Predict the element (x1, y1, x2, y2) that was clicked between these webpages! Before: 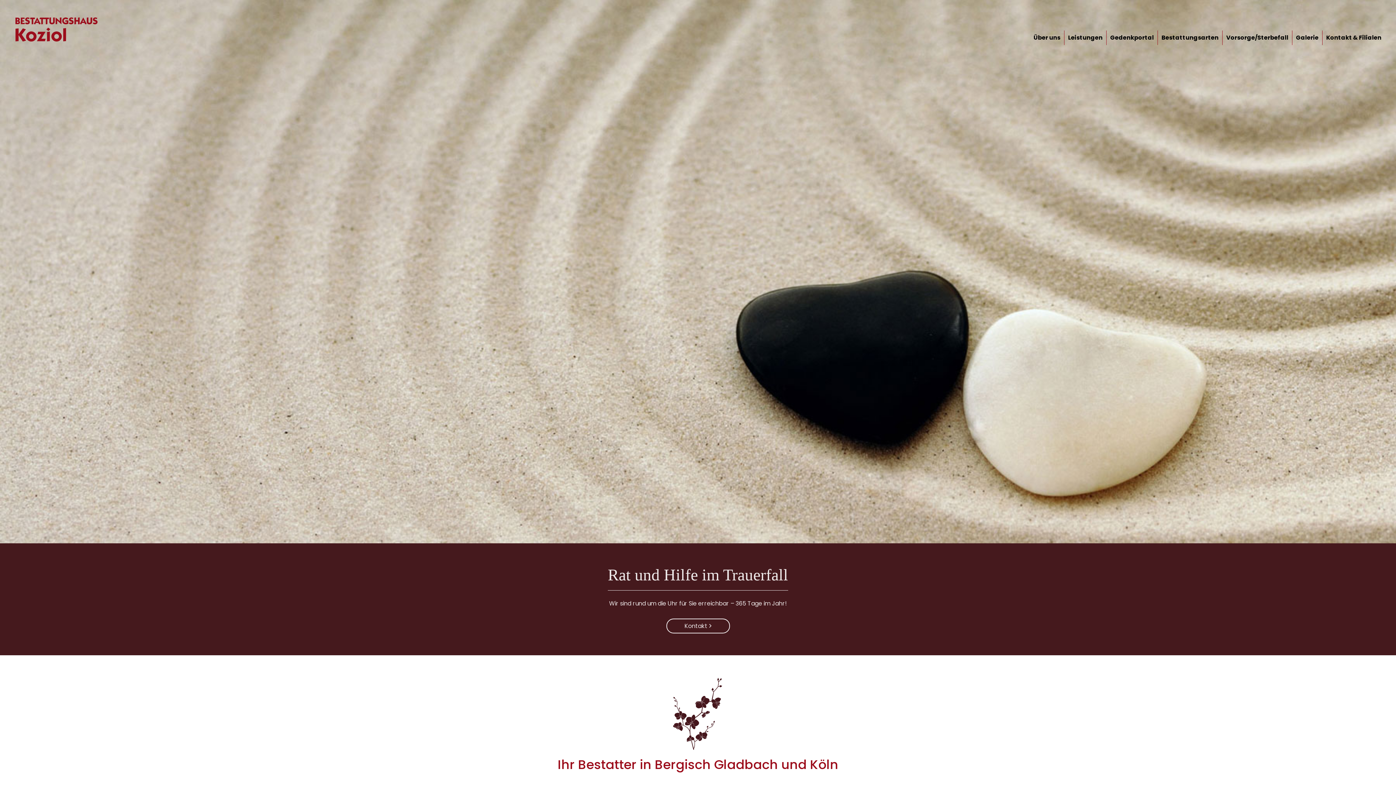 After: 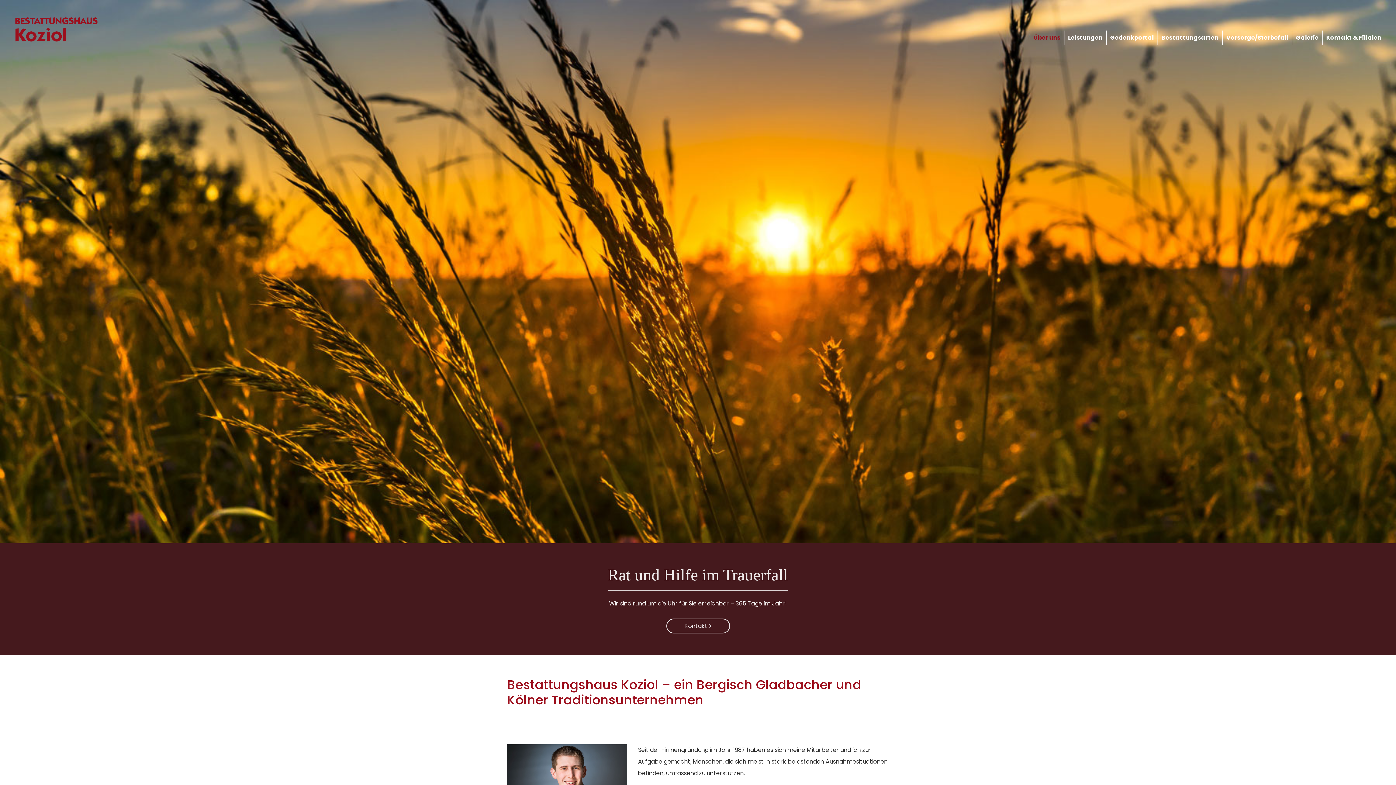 Action: bbox: (1030, 30, 1064, 45) label: Über uns